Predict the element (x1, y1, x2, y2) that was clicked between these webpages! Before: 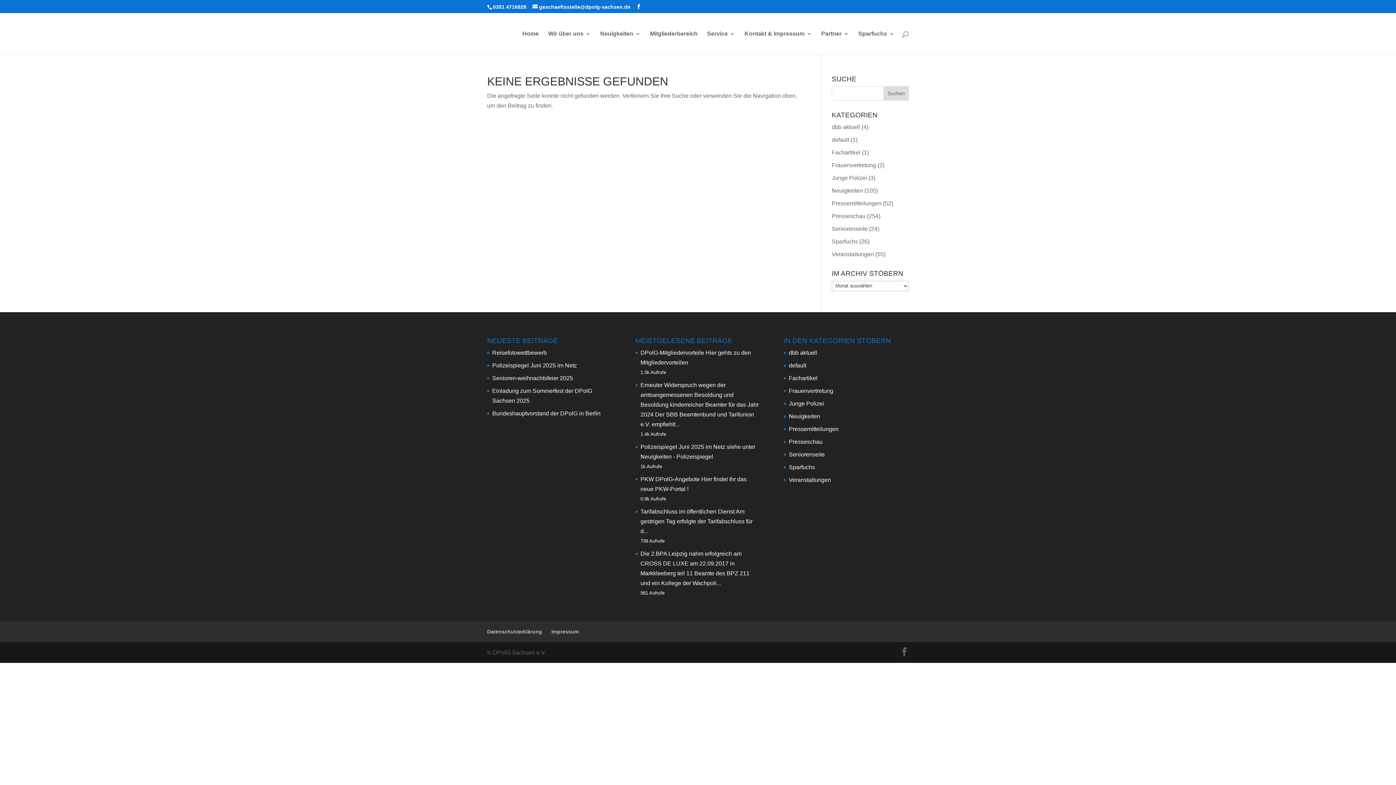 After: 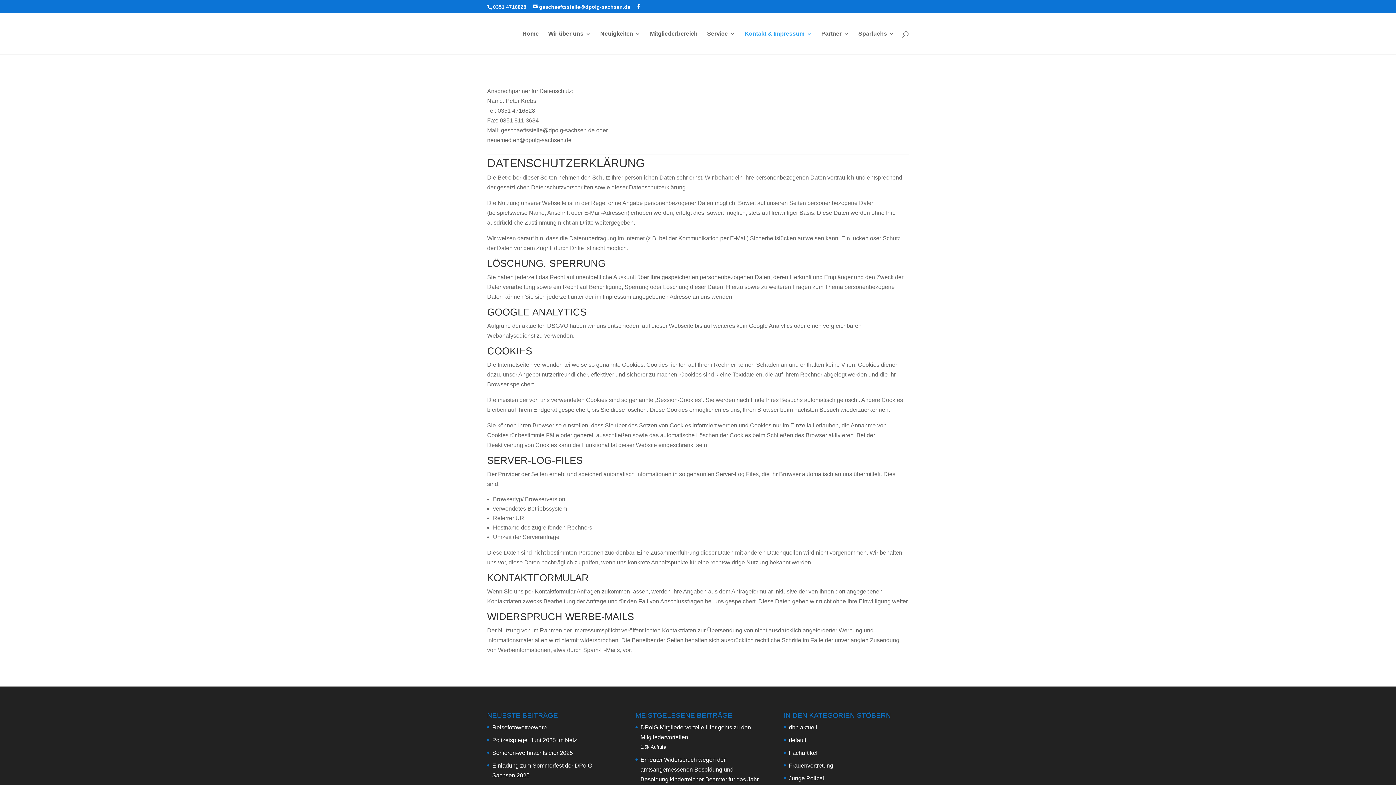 Action: label: Datenschutzerklärung bbox: (487, 629, 542, 634)